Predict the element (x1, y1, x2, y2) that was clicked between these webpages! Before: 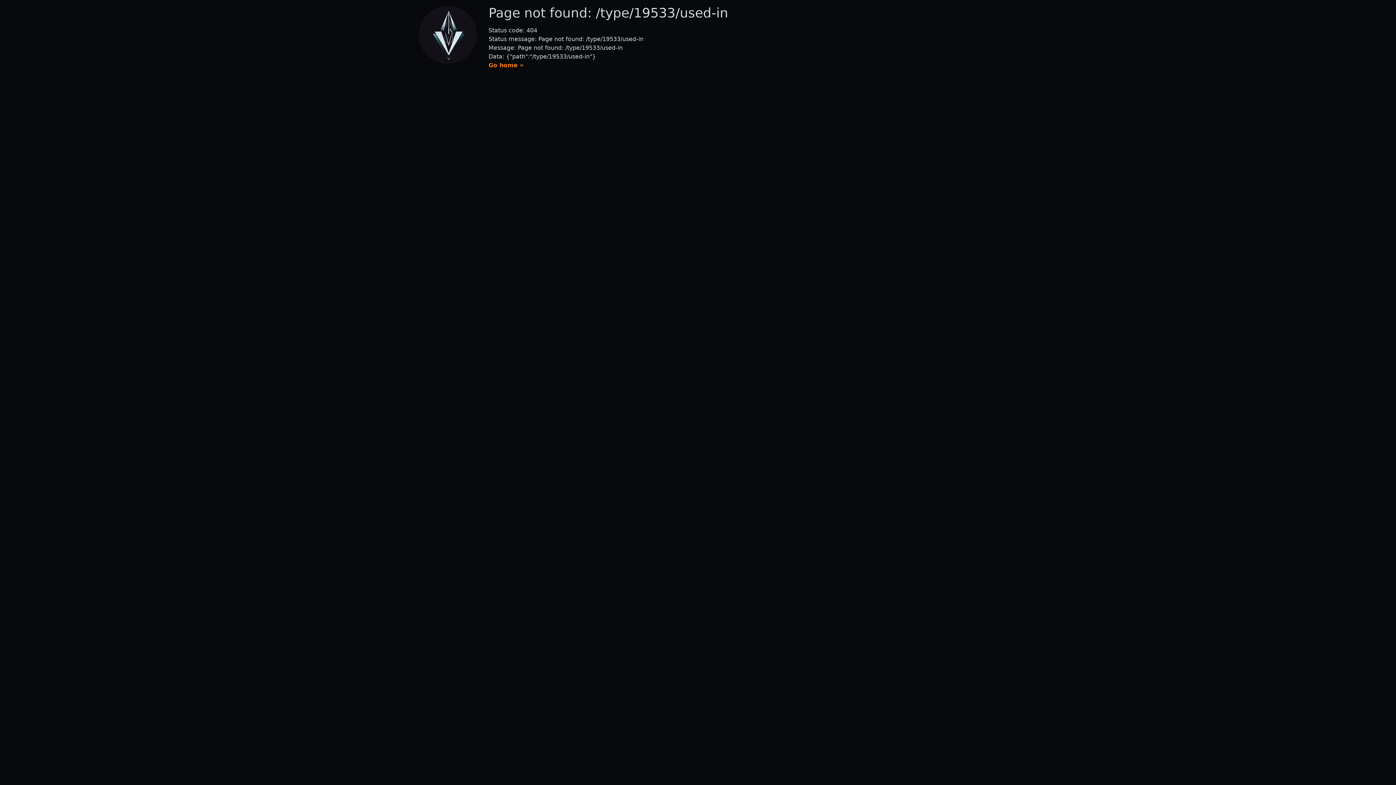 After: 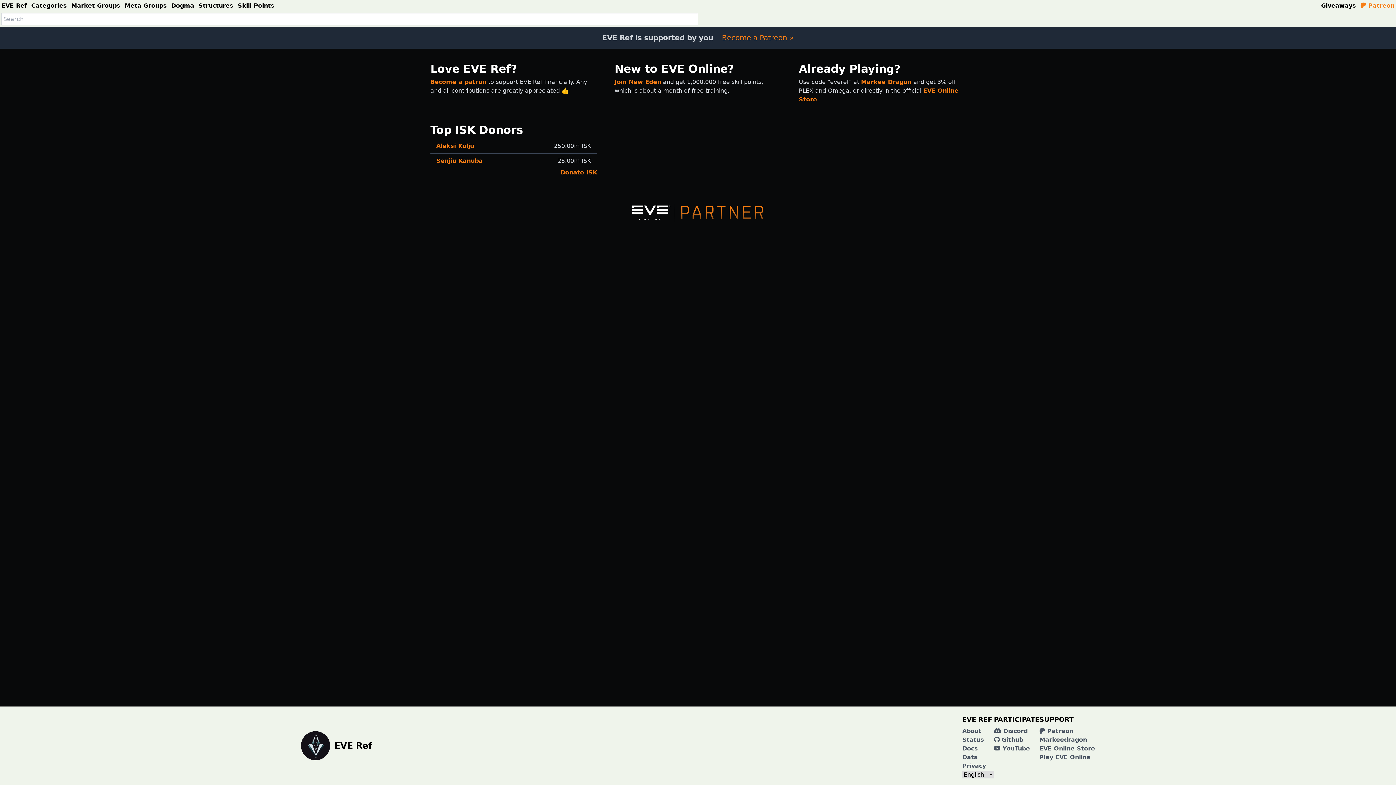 Action: label: Go home » bbox: (488, 61, 523, 68)